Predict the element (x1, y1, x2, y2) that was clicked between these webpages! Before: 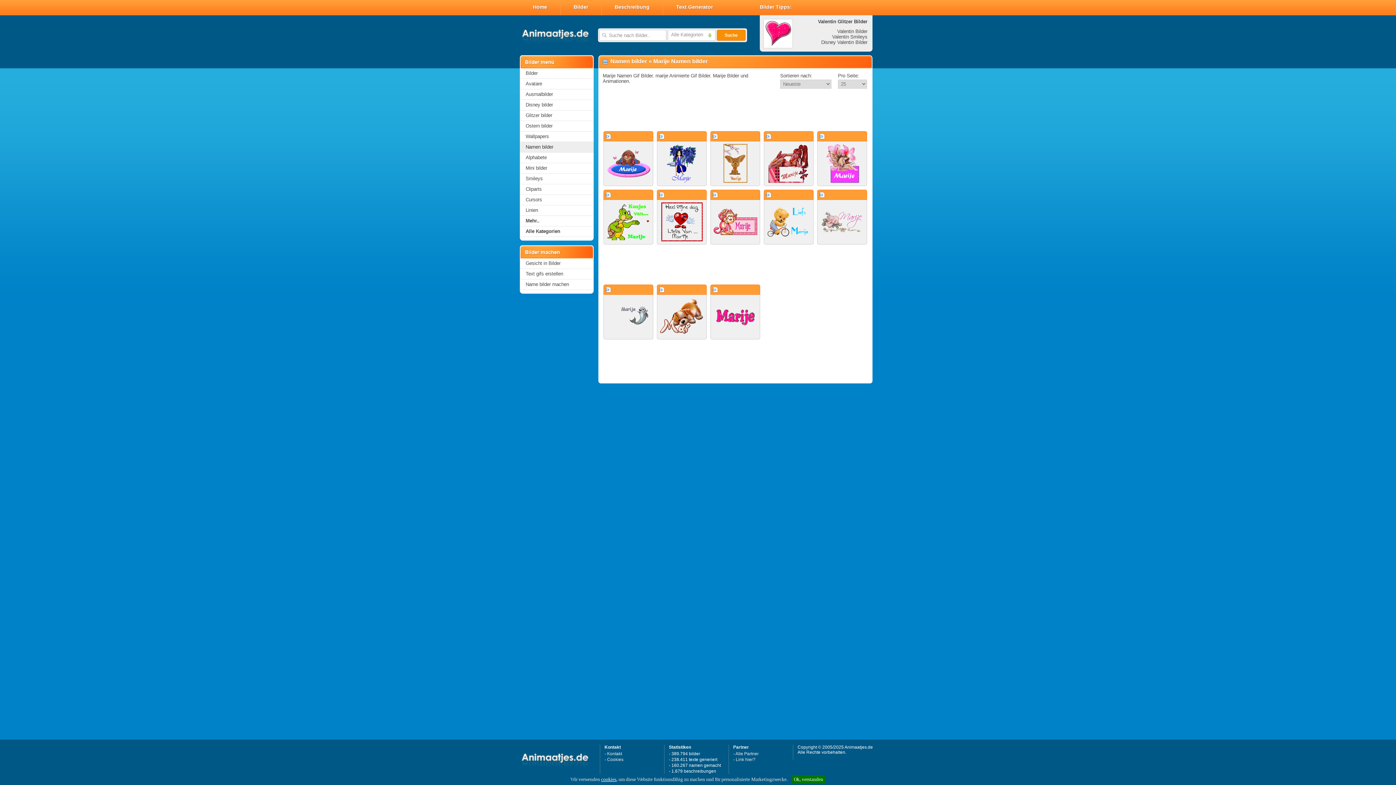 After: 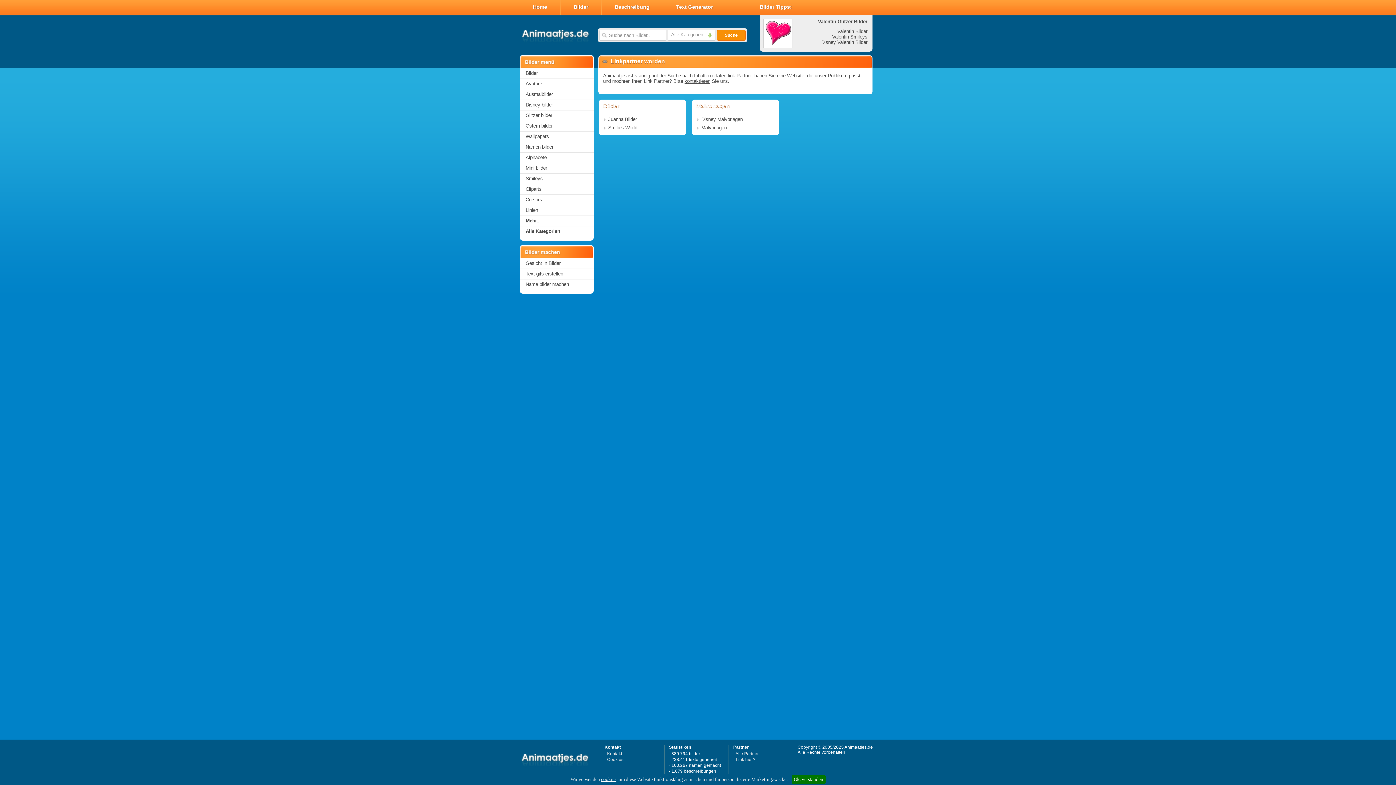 Action: label: Alle Partner bbox: (735, 751, 758, 756)